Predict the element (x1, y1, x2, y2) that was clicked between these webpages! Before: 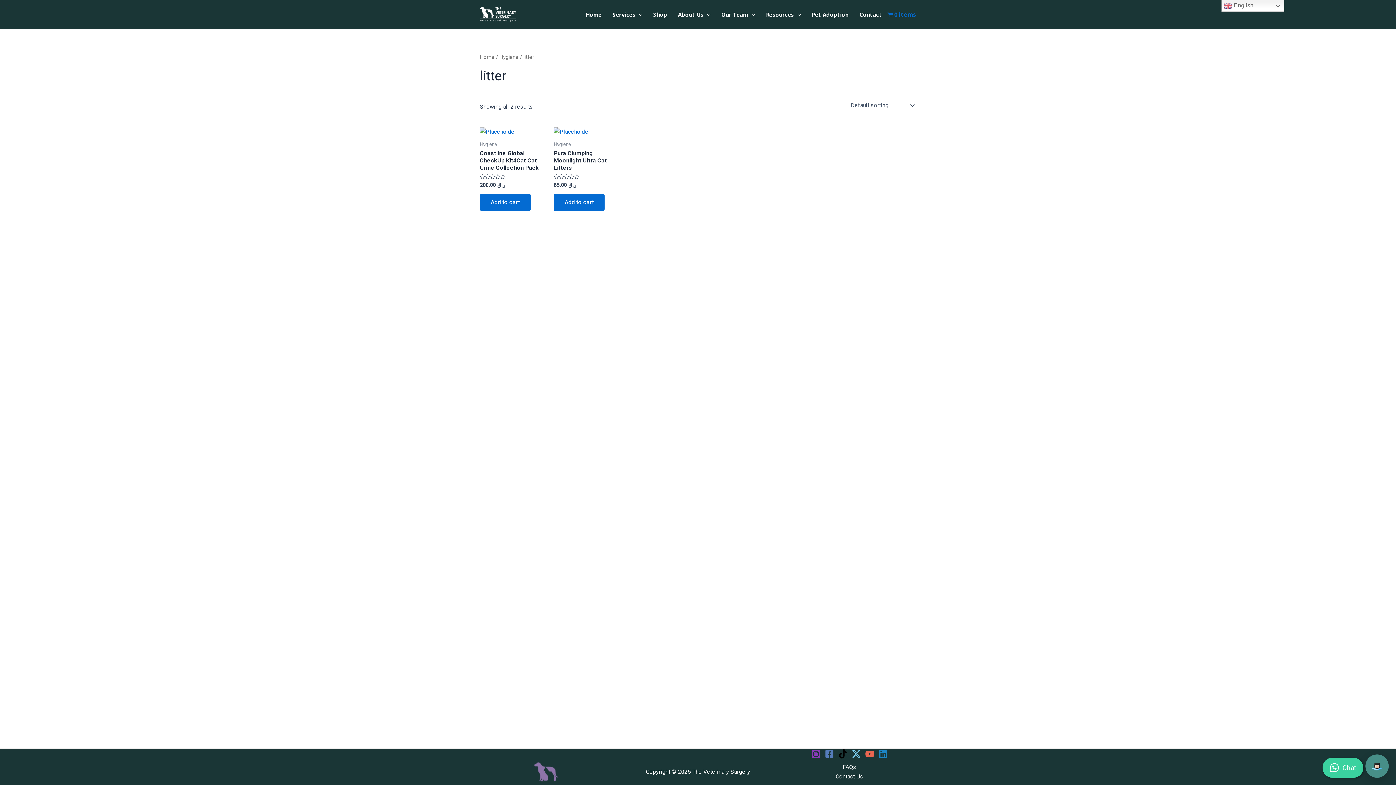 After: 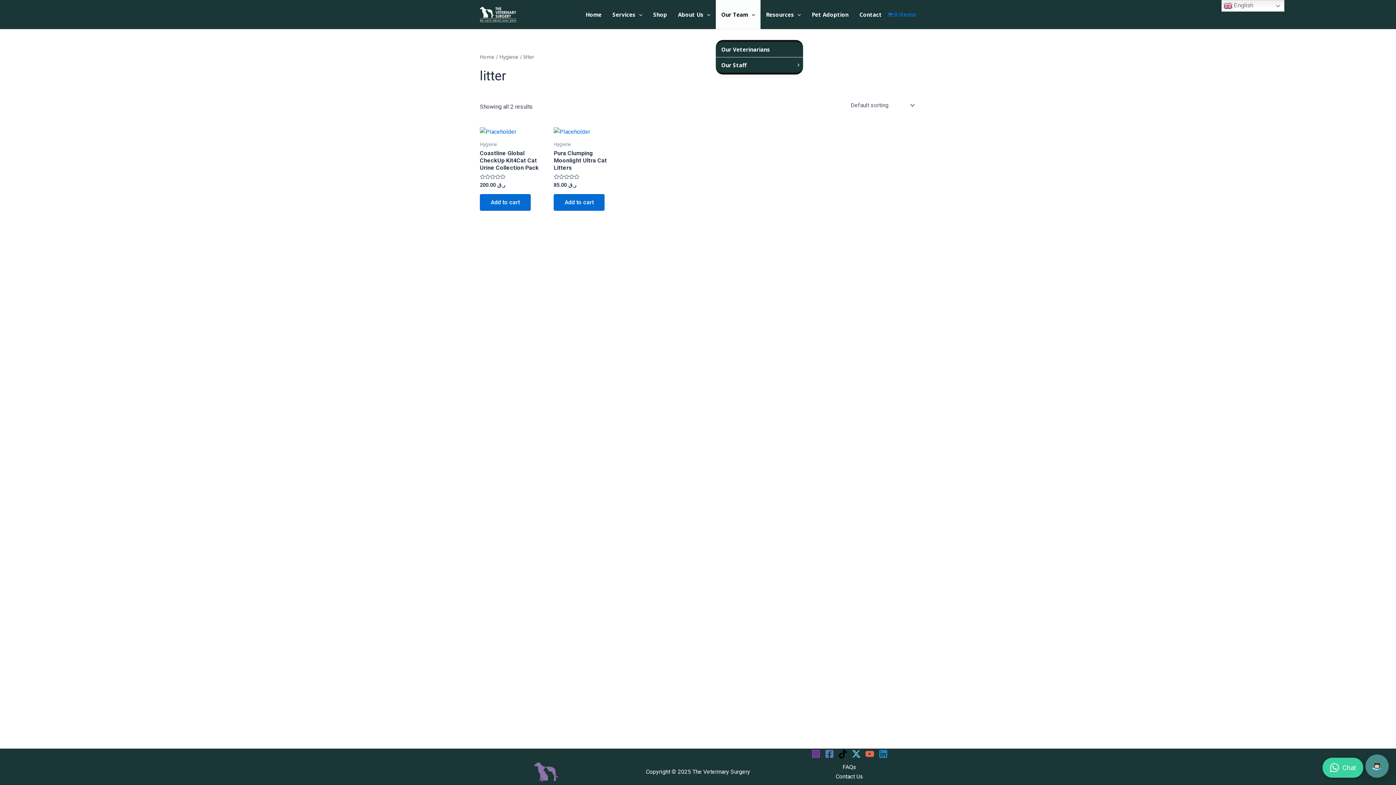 Action: label: Our Team bbox: (716, 0, 760, 29)